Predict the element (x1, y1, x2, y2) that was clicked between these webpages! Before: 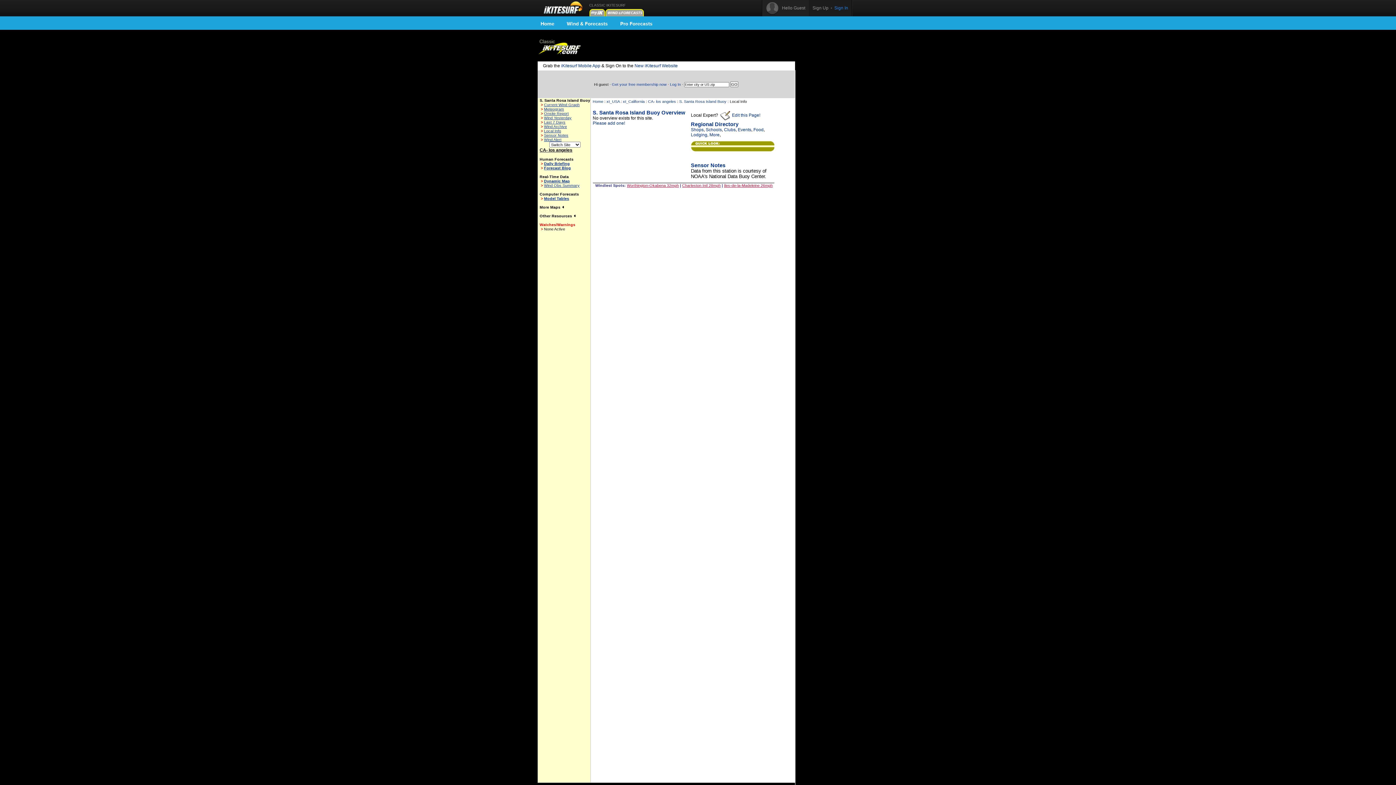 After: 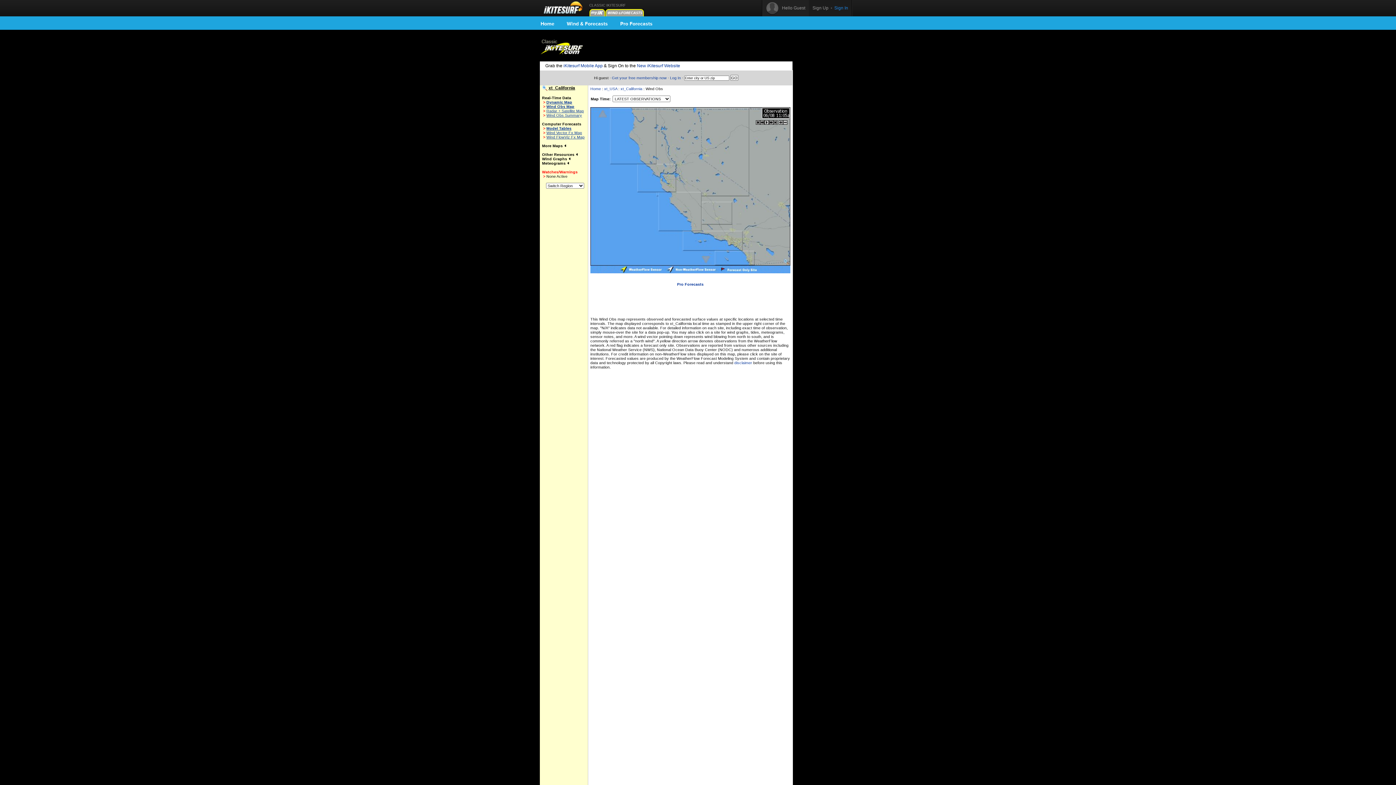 Action: label: xt_California bbox: (623, 99, 644, 103)